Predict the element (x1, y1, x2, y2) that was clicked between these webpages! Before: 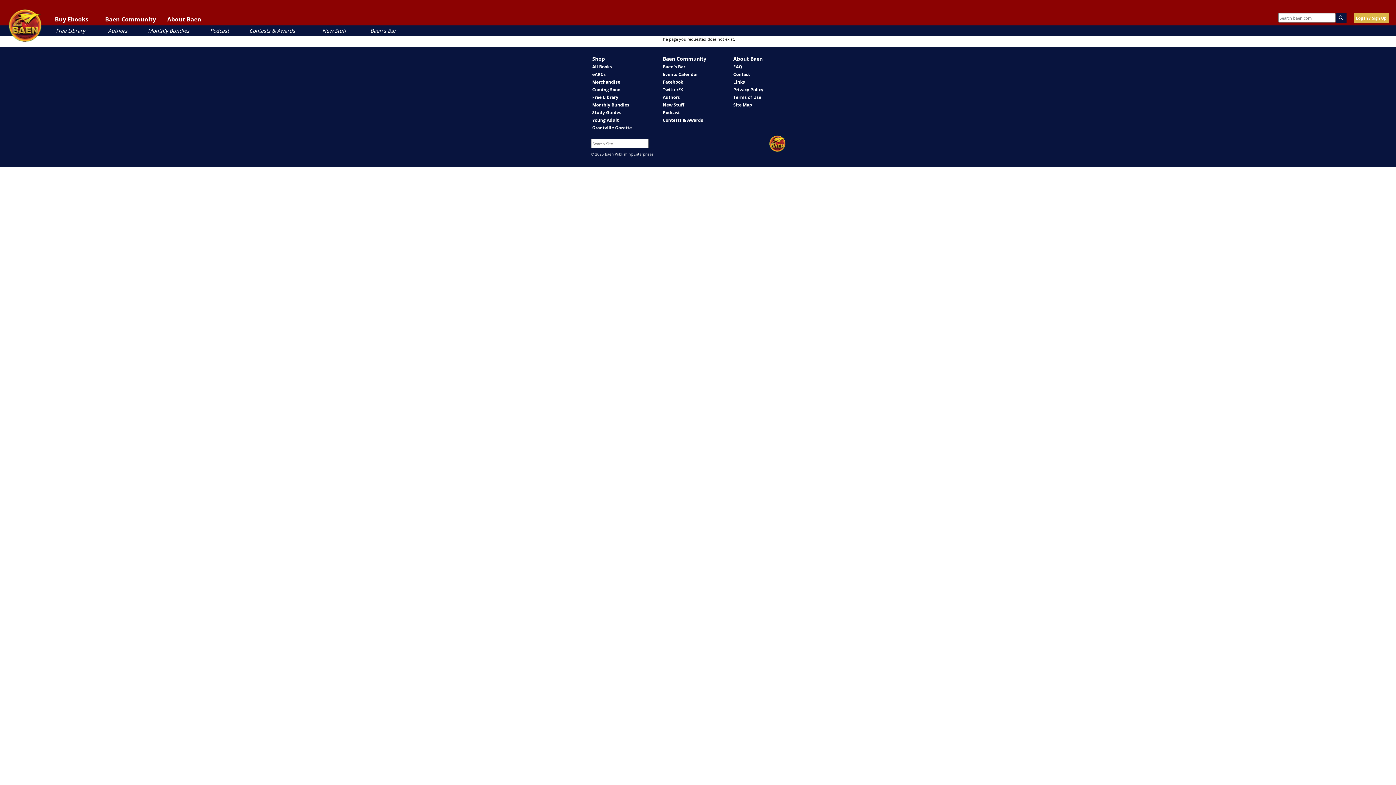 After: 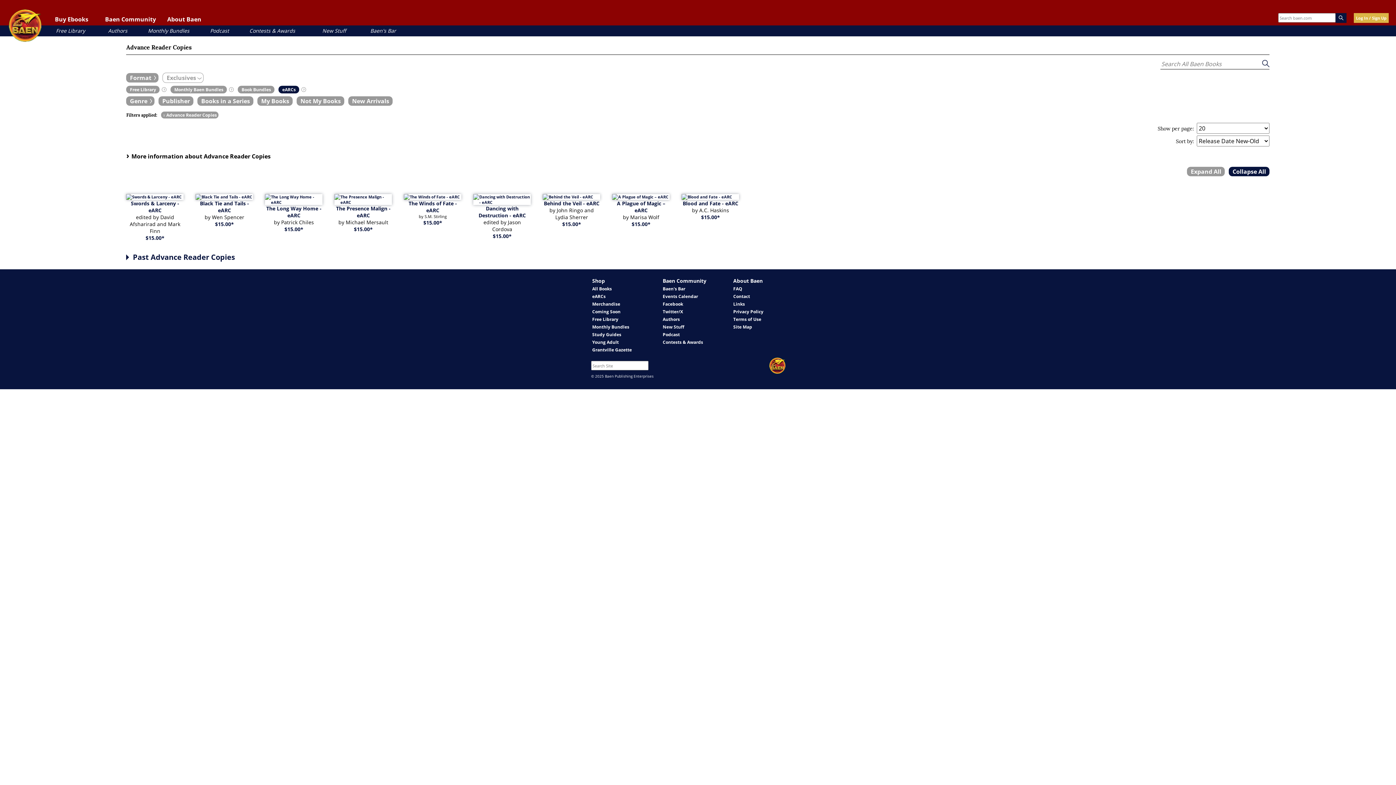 Action: label: eARCs bbox: (592, 71, 605, 77)